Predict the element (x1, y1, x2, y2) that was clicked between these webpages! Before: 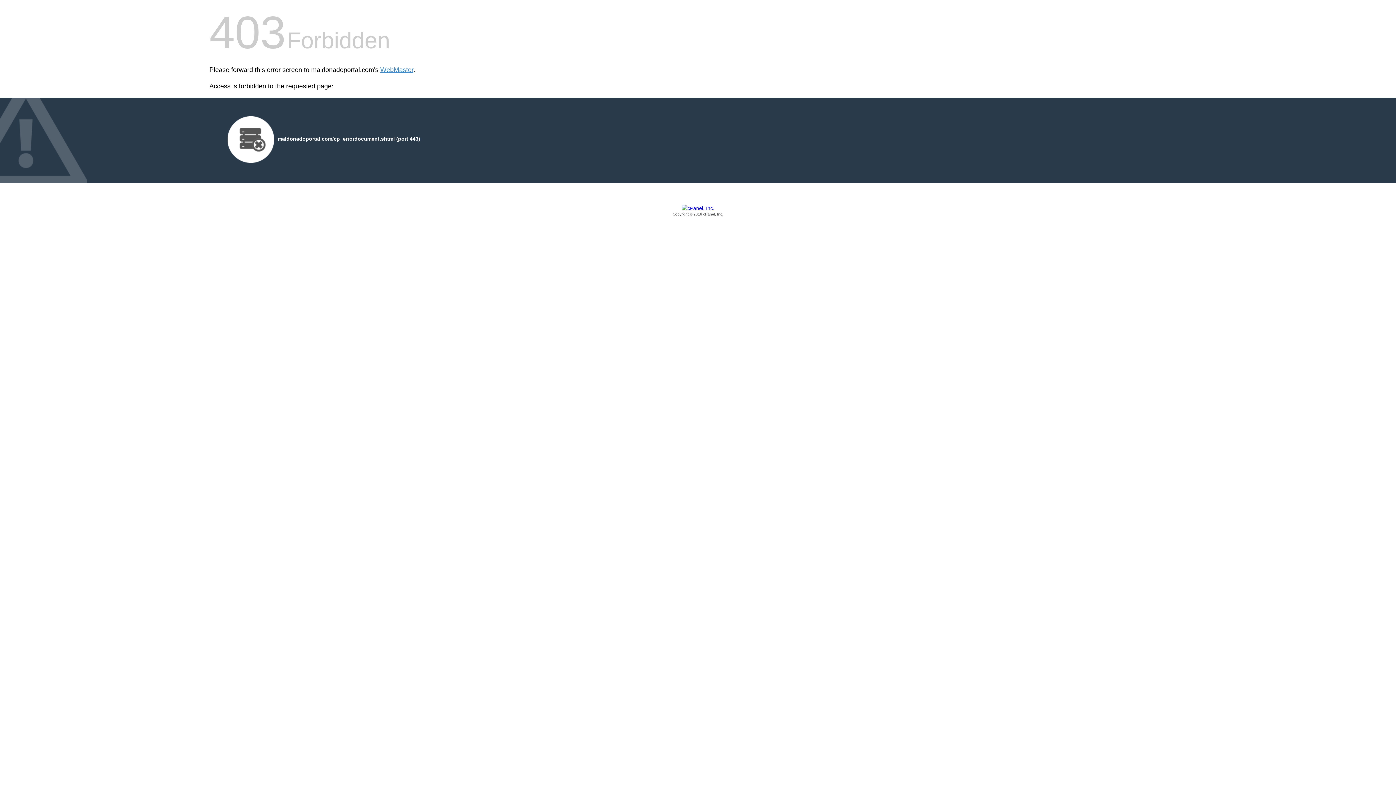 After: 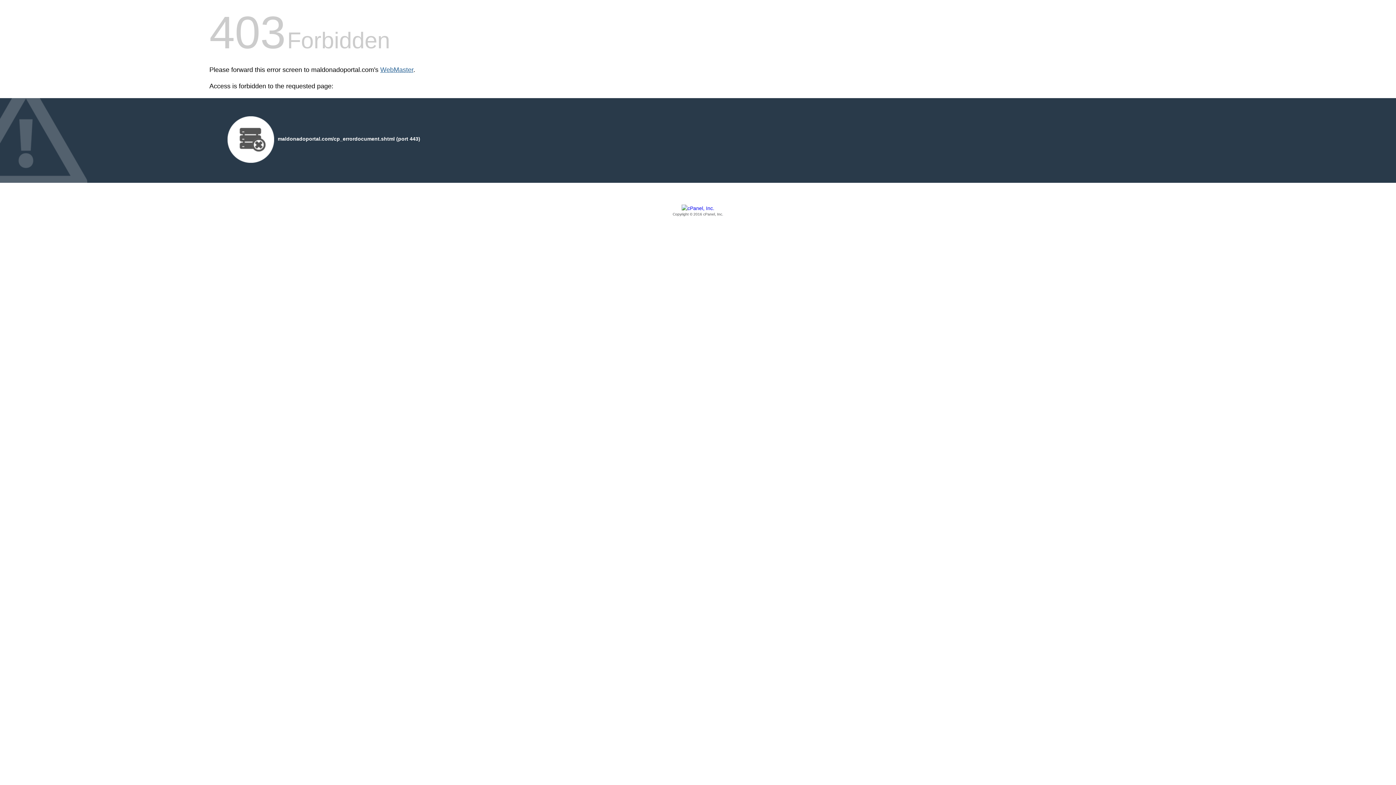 Action: bbox: (380, 66, 413, 73) label: WebMaster